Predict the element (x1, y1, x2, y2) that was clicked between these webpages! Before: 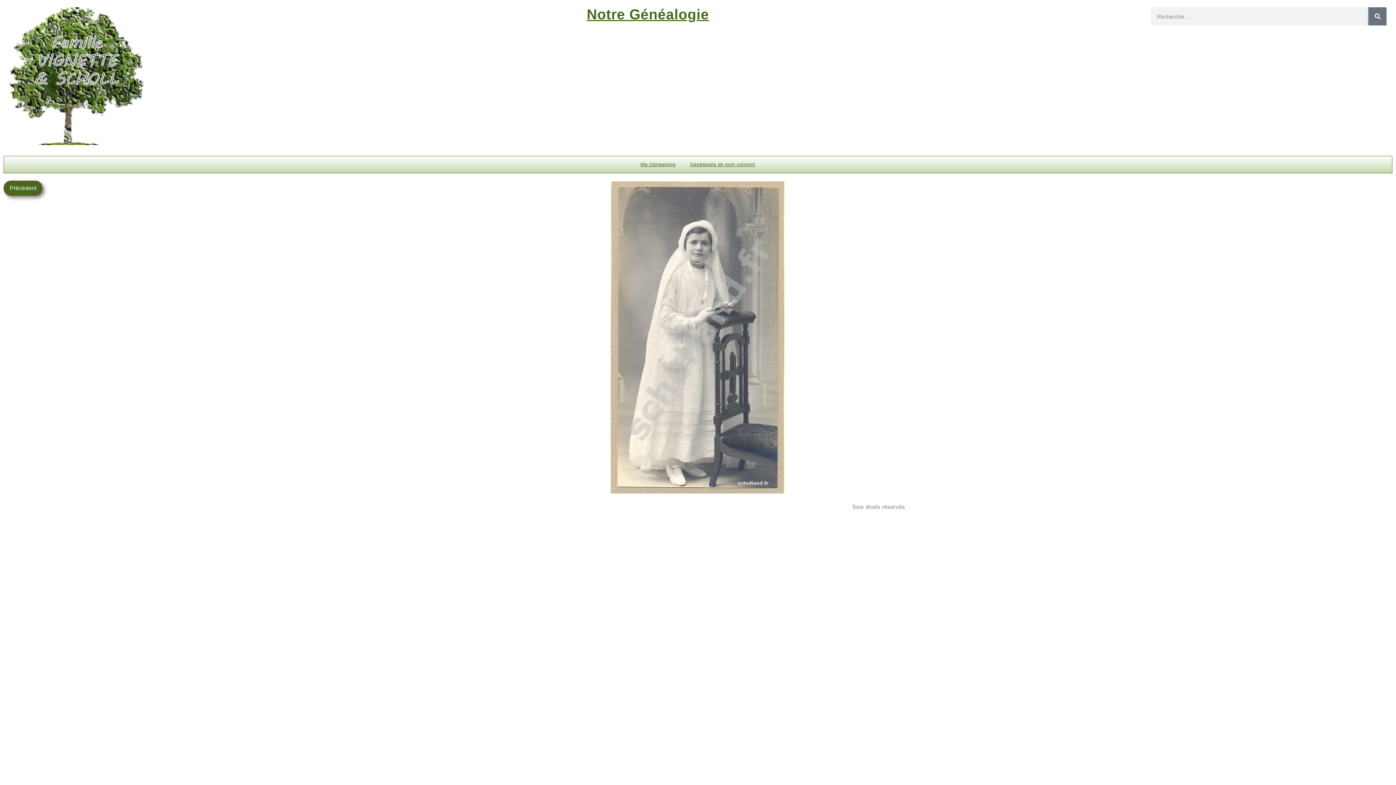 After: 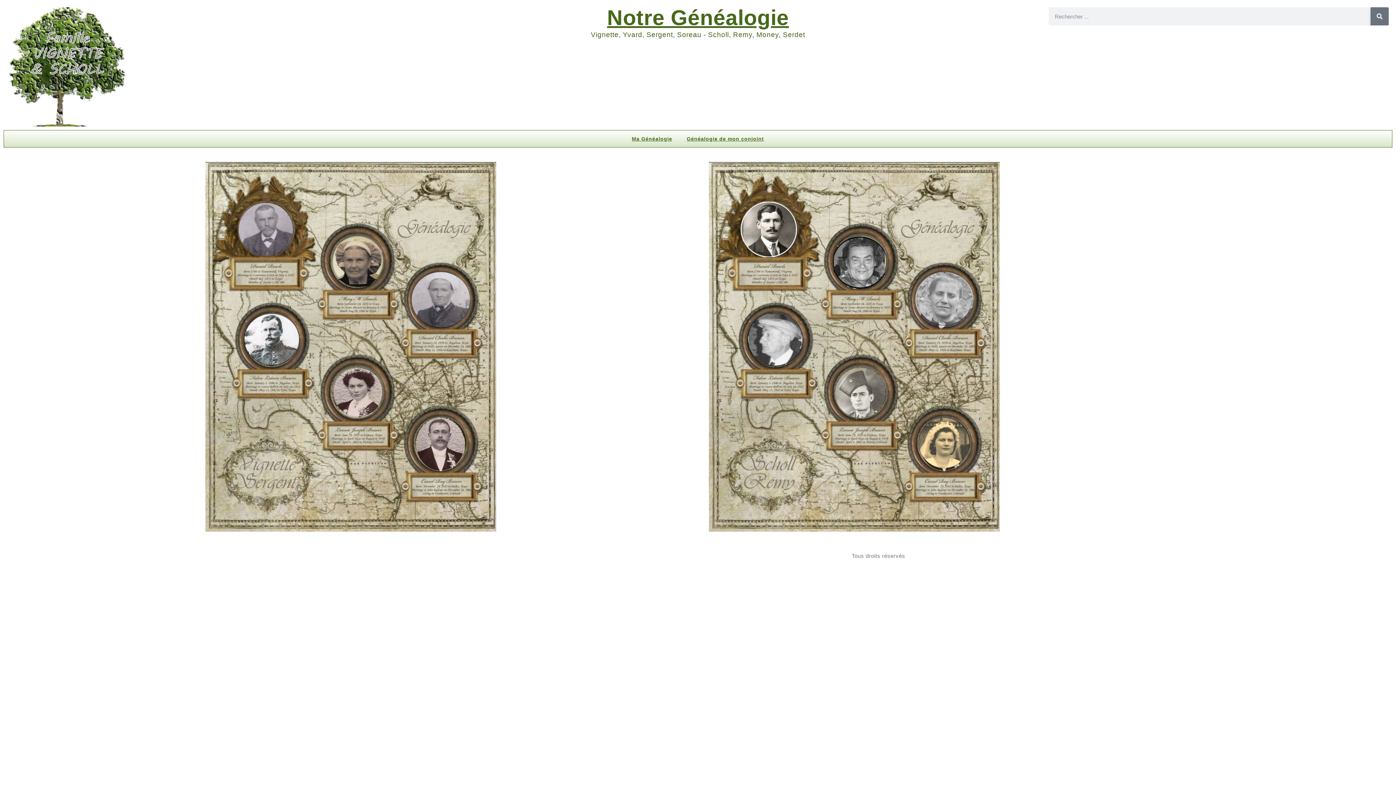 Action: bbox: (7, 7, 144, 144)